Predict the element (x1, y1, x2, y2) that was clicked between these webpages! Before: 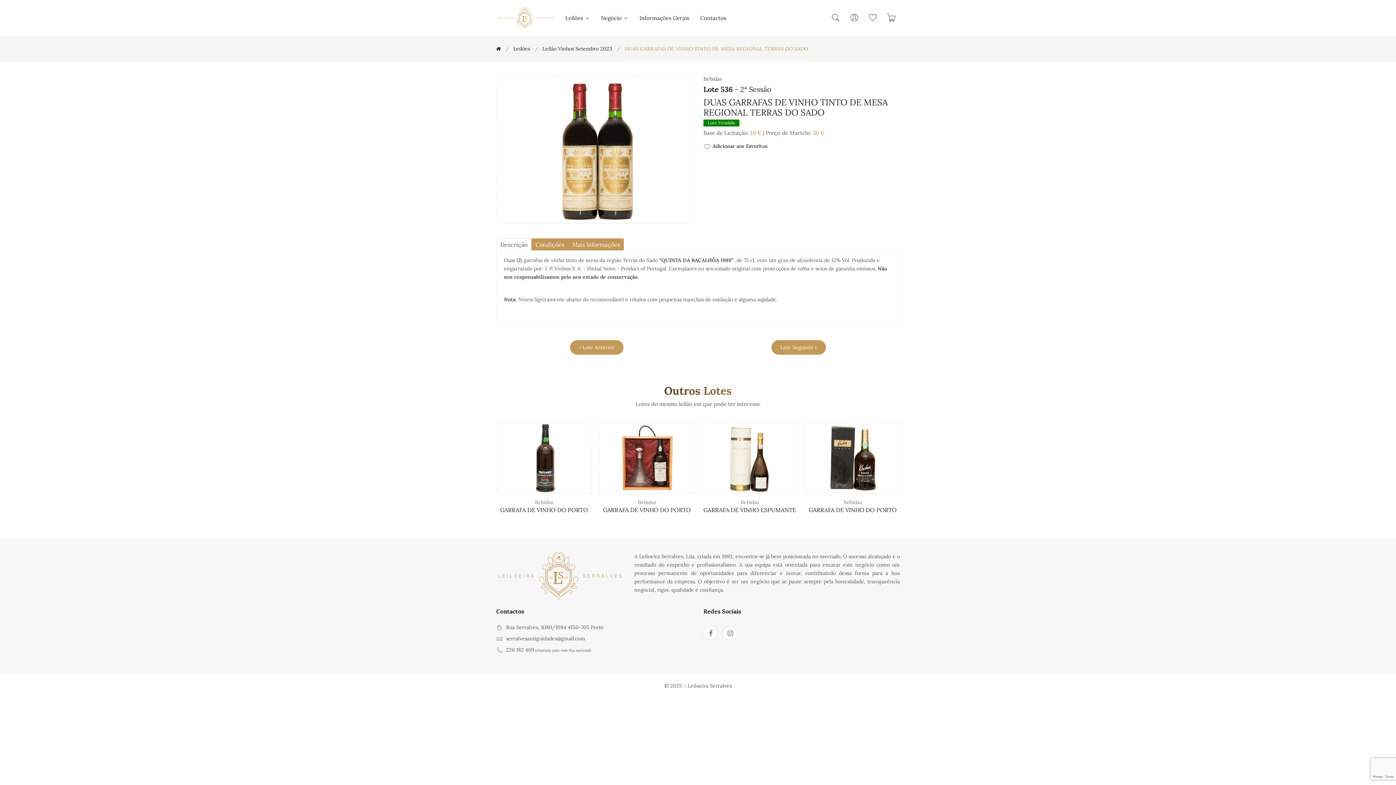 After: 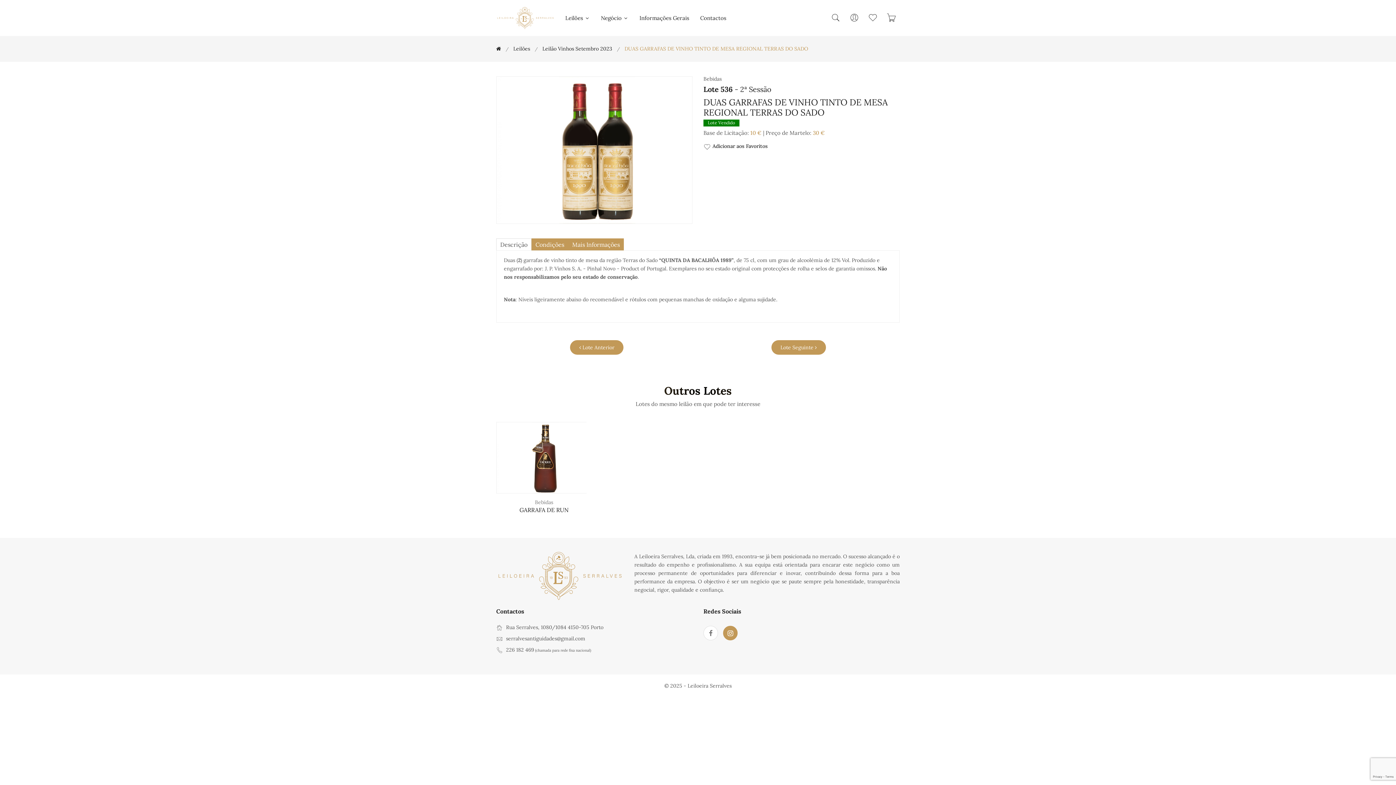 Action: bbox: (723, 626, 737, 640)